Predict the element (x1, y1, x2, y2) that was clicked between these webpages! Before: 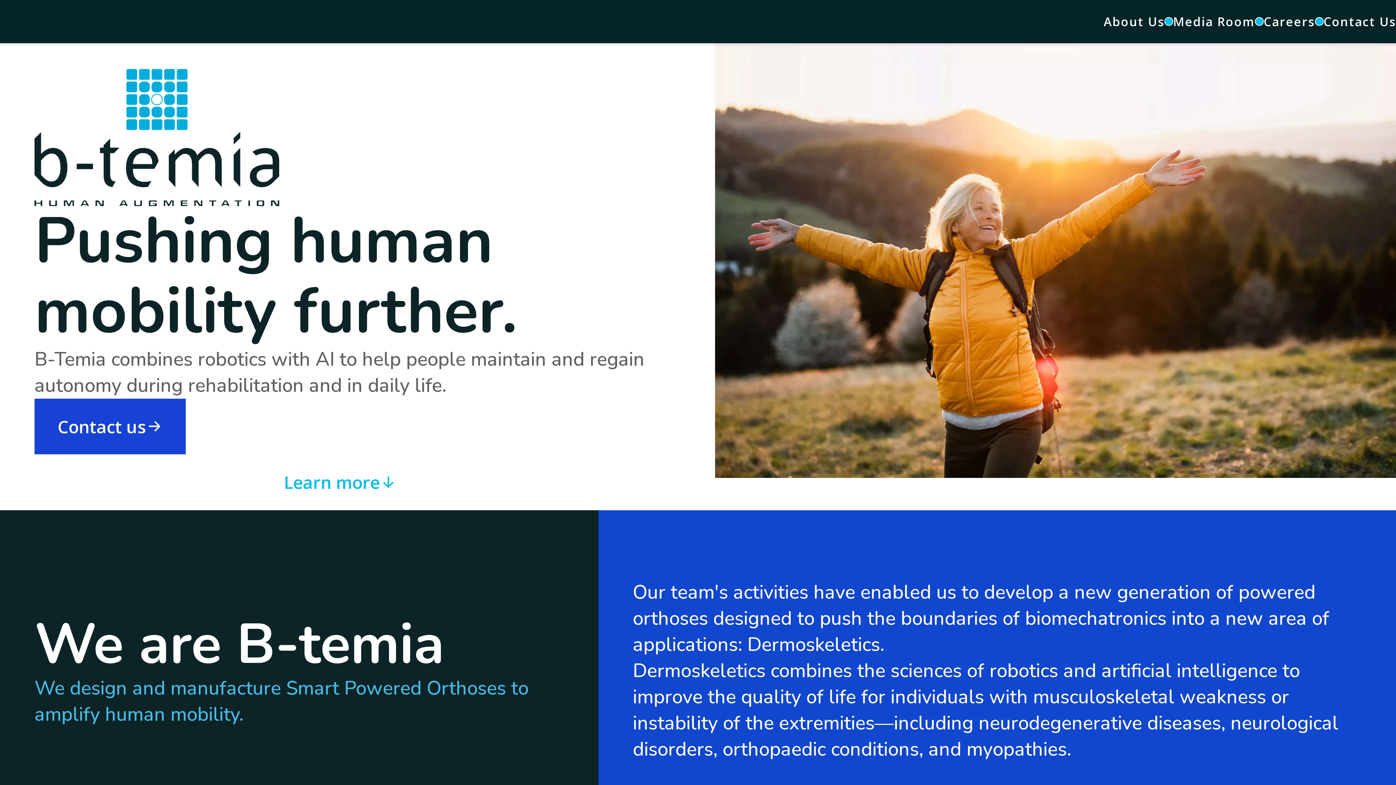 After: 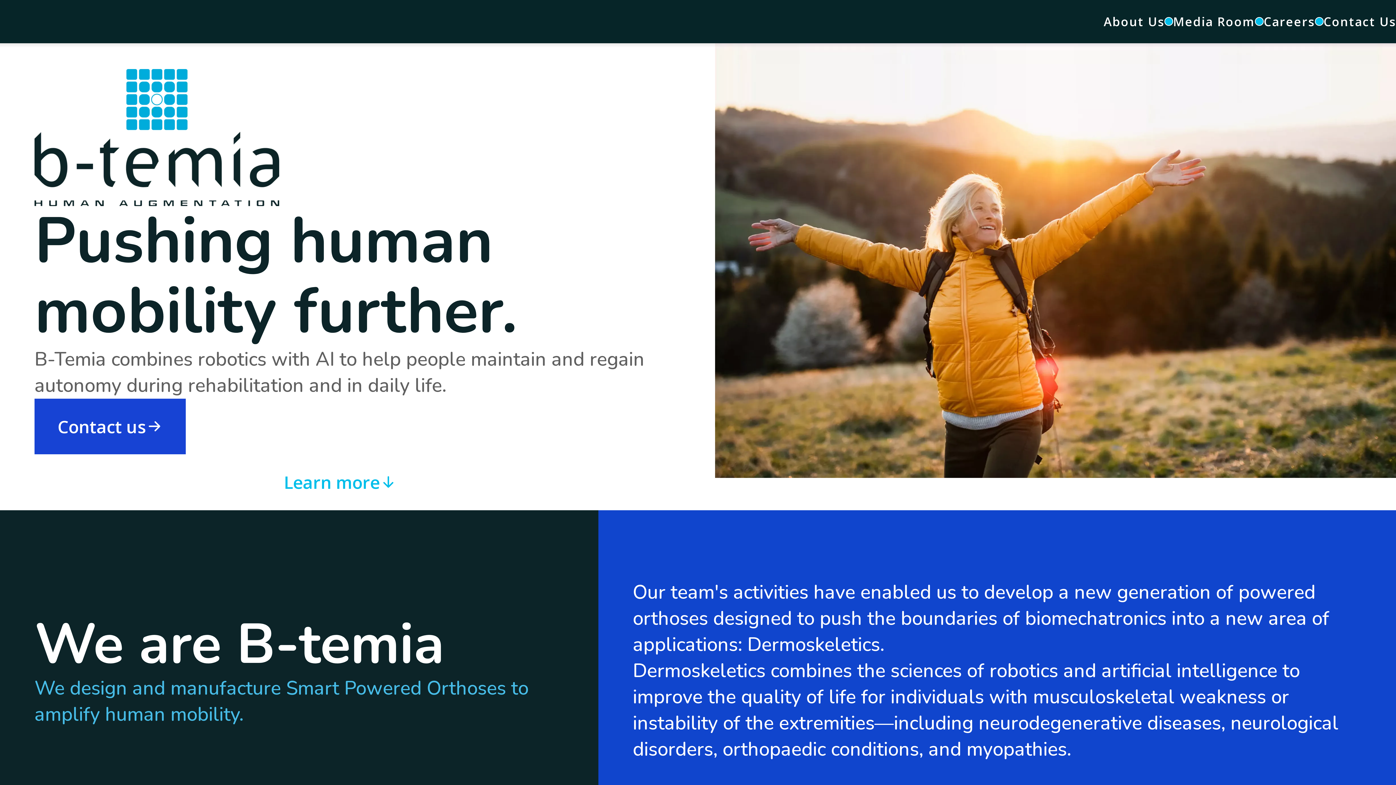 Action: bbox: (34, 69, 279, 206)